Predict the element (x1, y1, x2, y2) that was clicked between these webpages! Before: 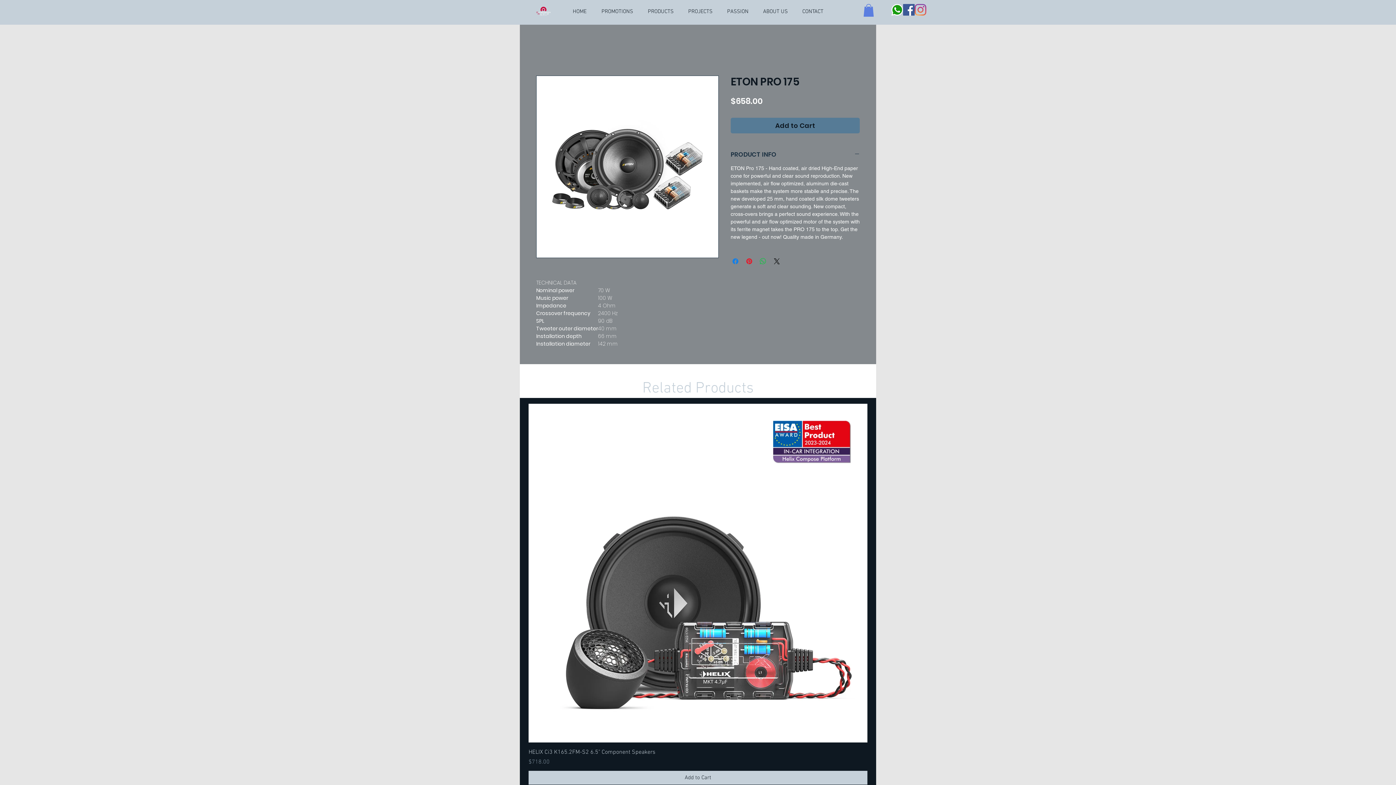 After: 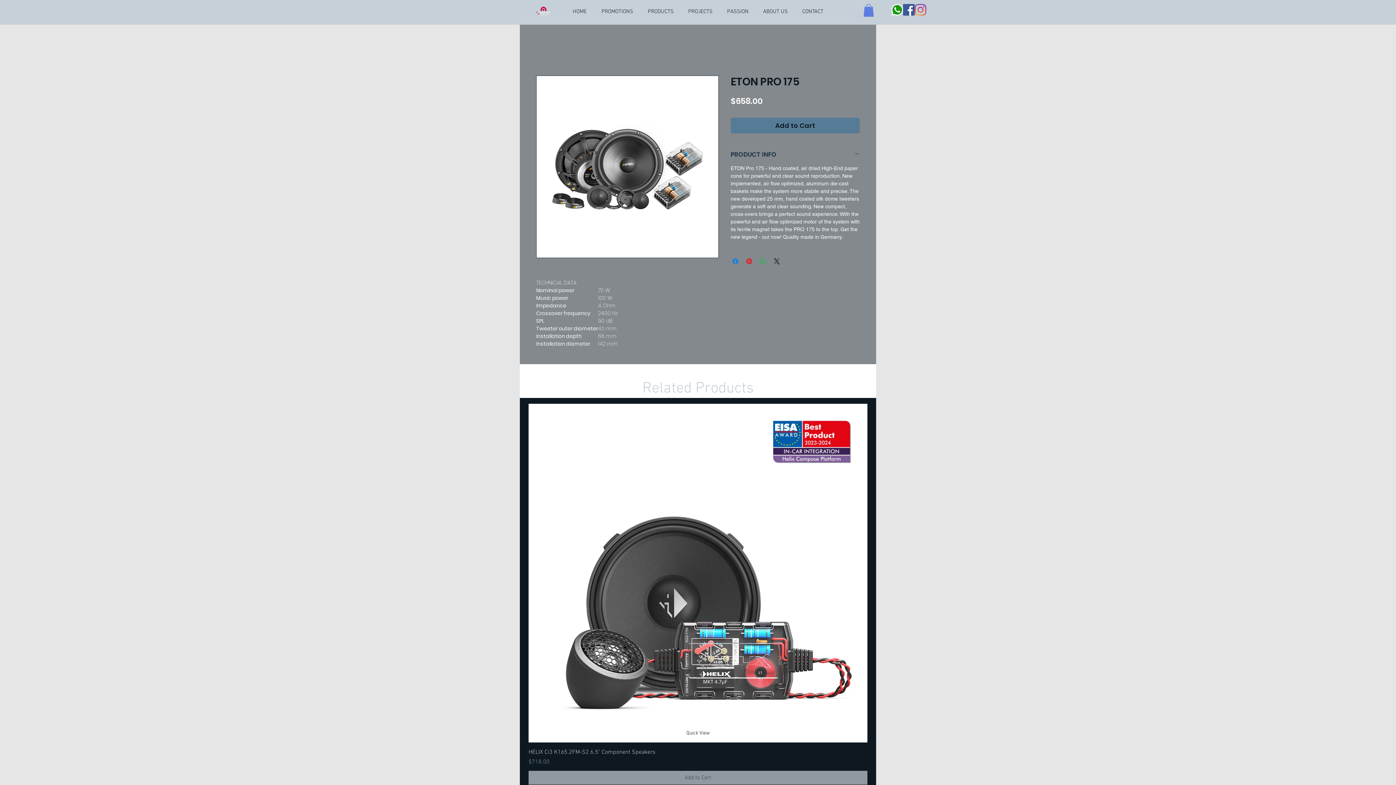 Action: bbox: (528, 771, 867, 784) label: Add to Cart